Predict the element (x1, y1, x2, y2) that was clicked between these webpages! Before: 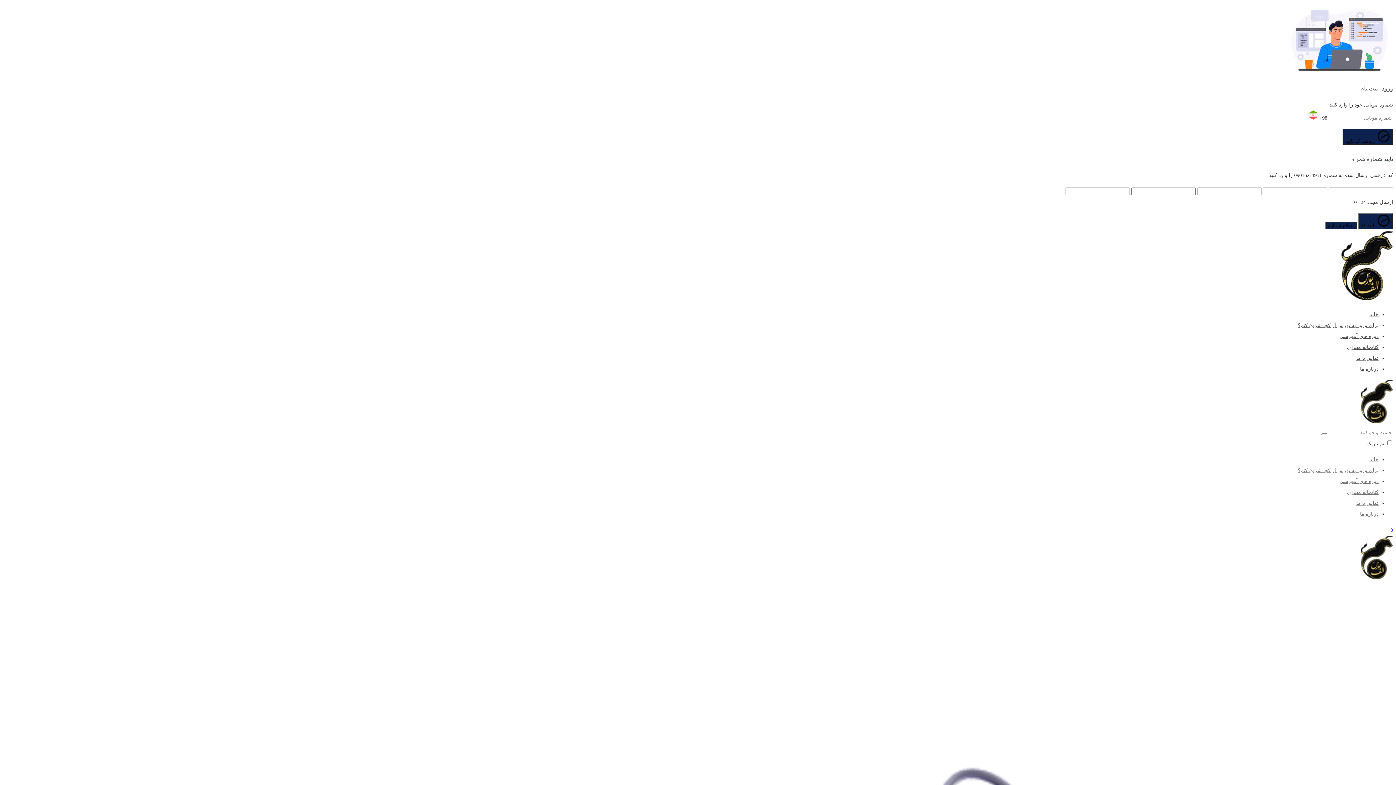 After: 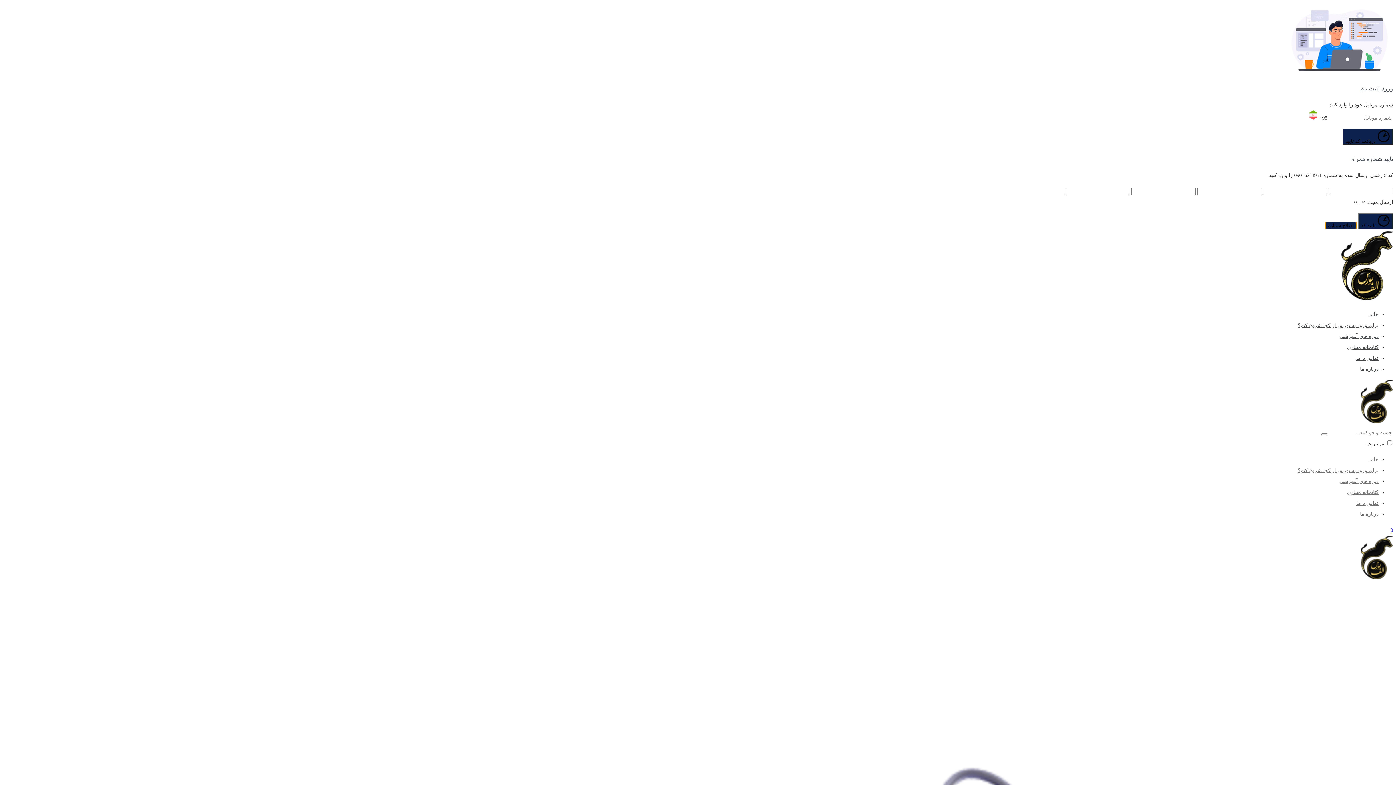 Action: bbox: (1325, 221, 1357, 229) label: اصلاح شماره